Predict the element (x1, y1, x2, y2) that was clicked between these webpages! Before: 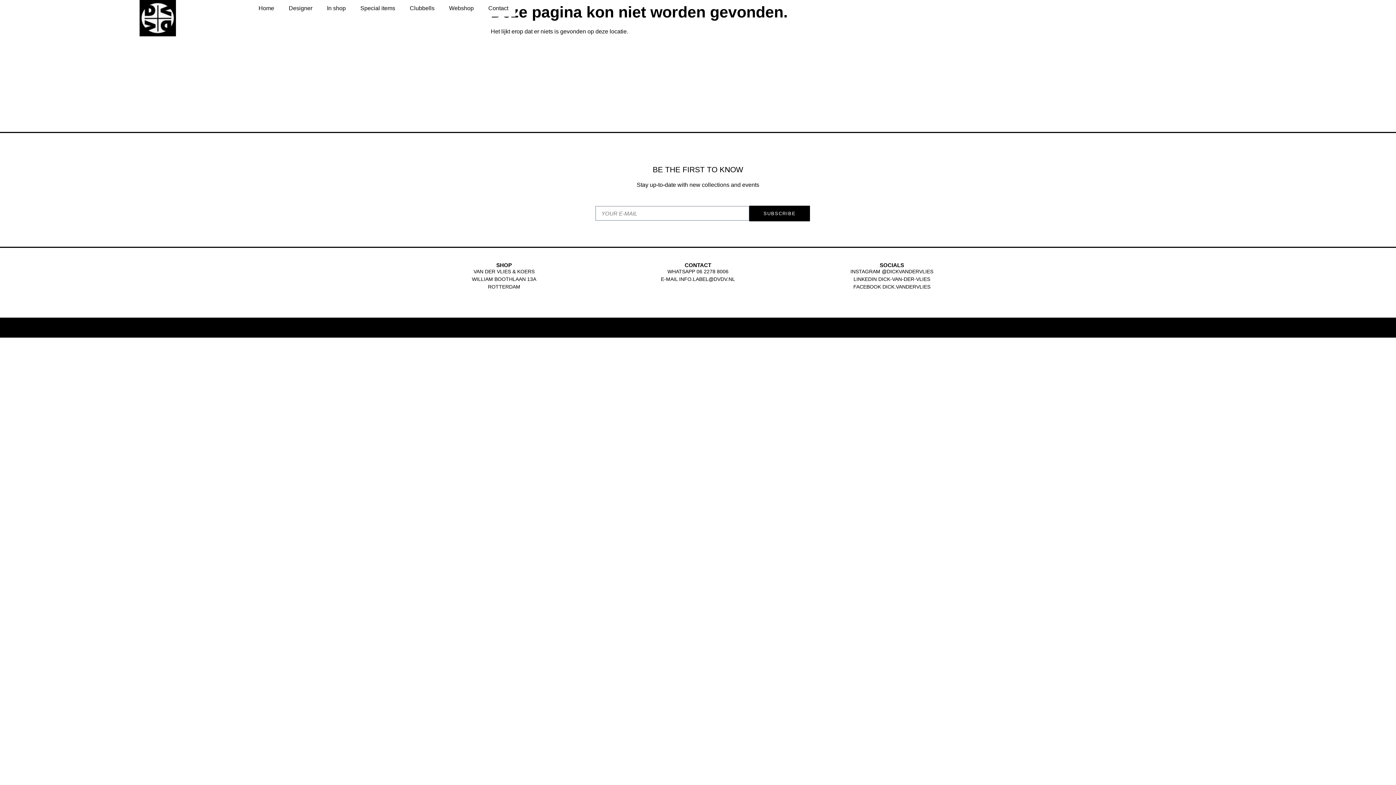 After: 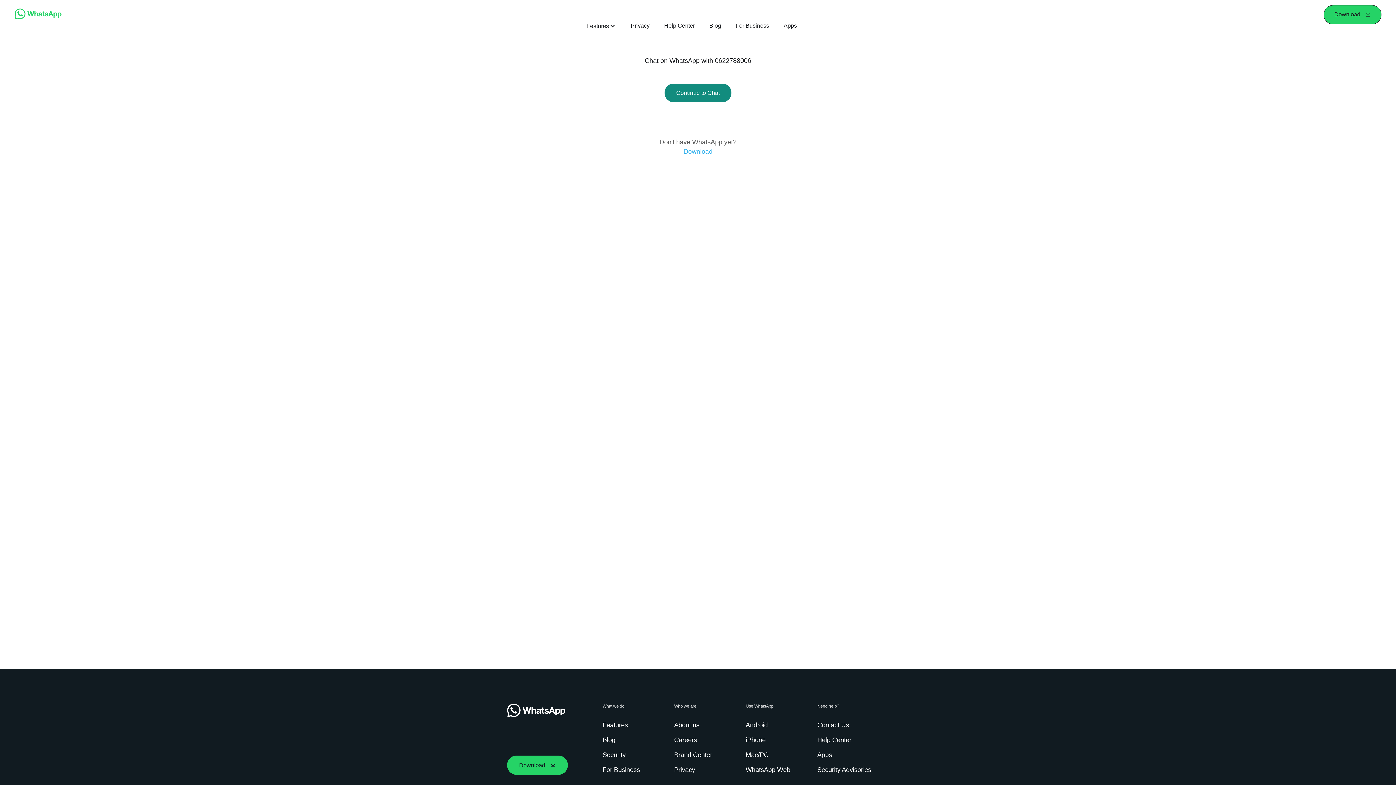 Action: bbox: (696, 268, 728, 274) label: 06 2278 8006